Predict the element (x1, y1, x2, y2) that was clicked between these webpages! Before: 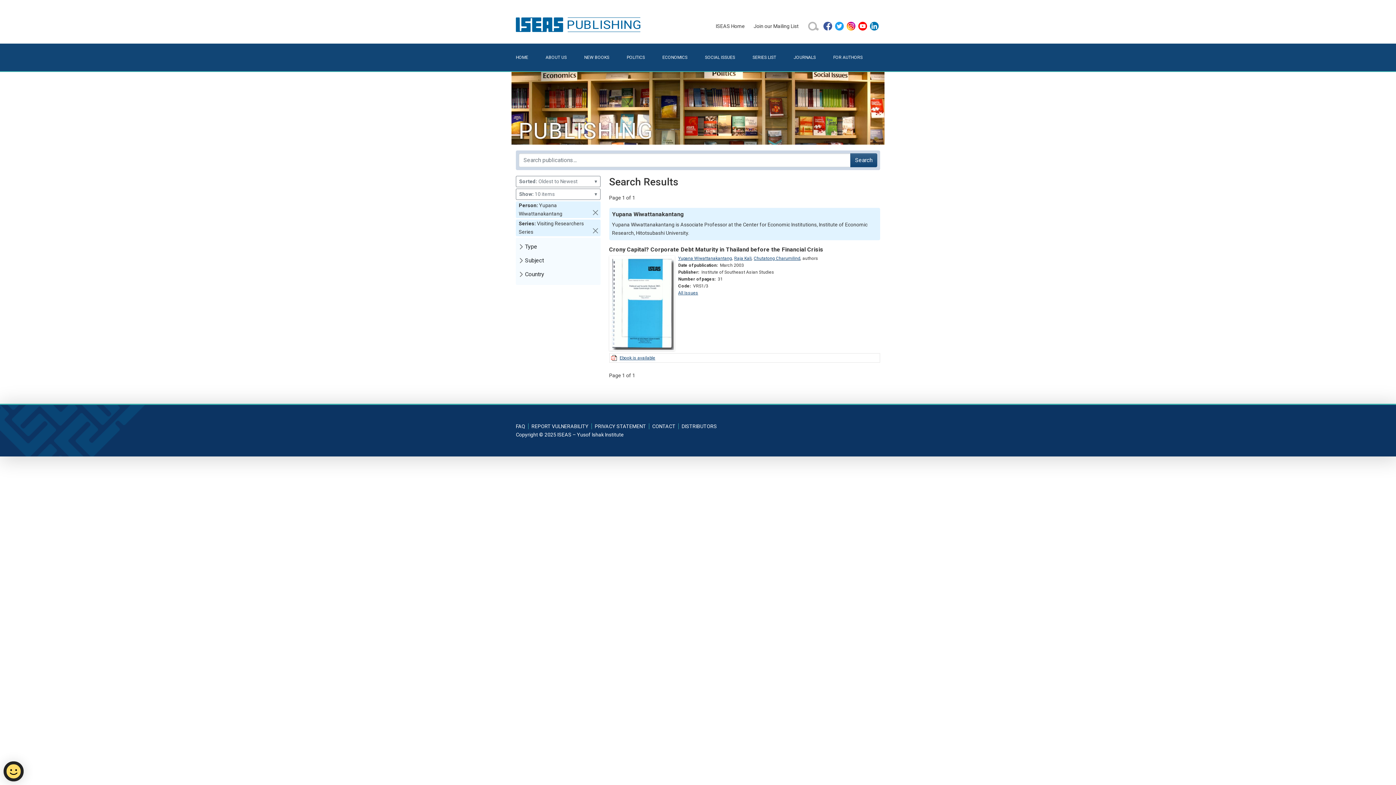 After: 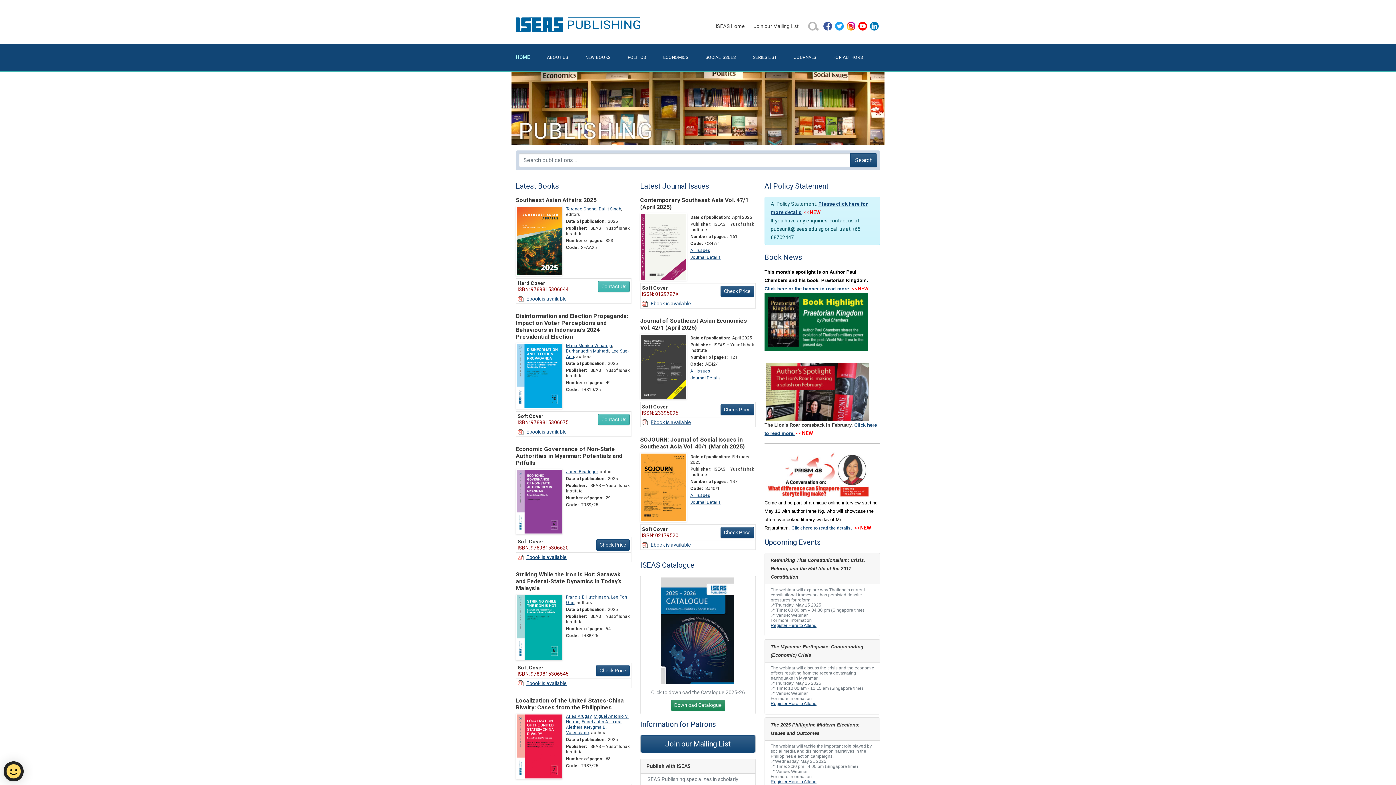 Action: bbox: (516, 21, 643, 27)